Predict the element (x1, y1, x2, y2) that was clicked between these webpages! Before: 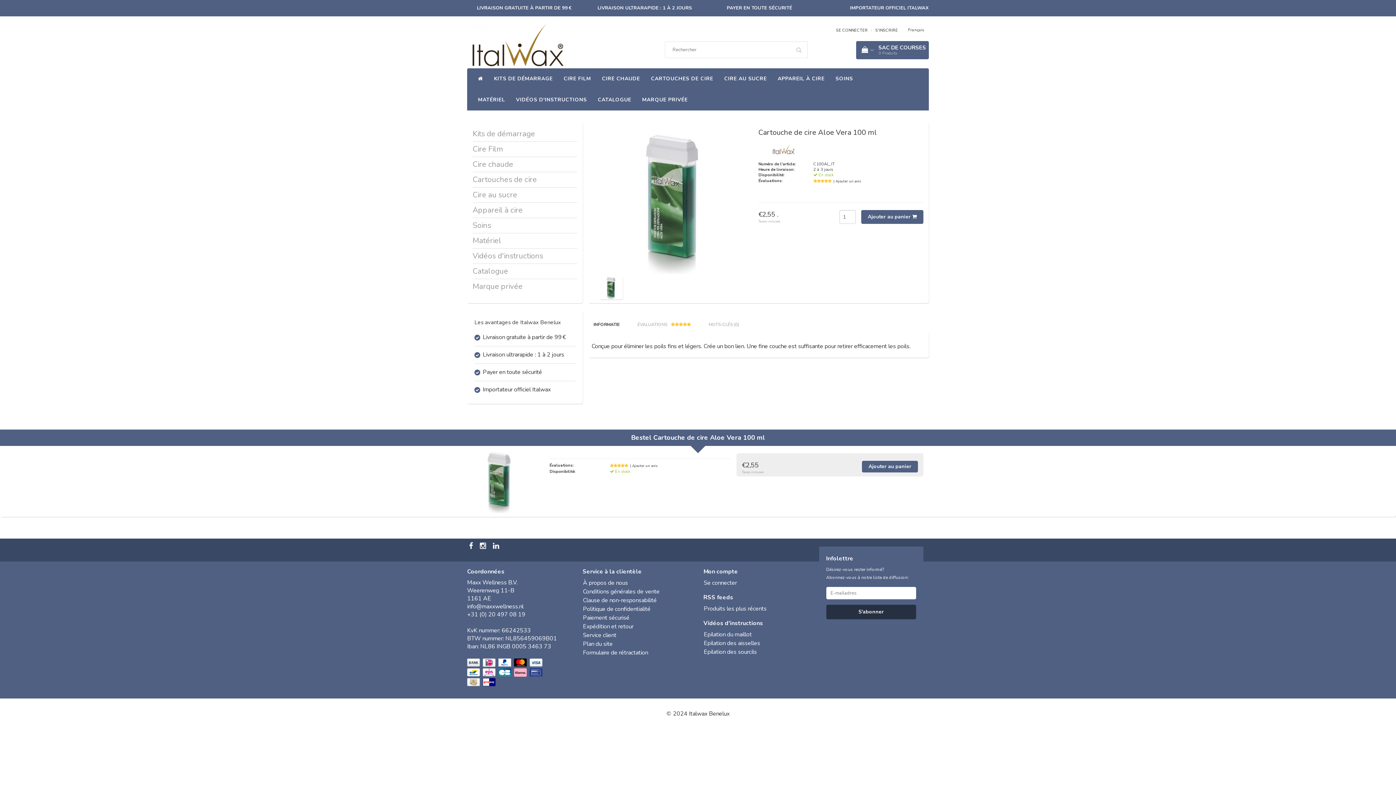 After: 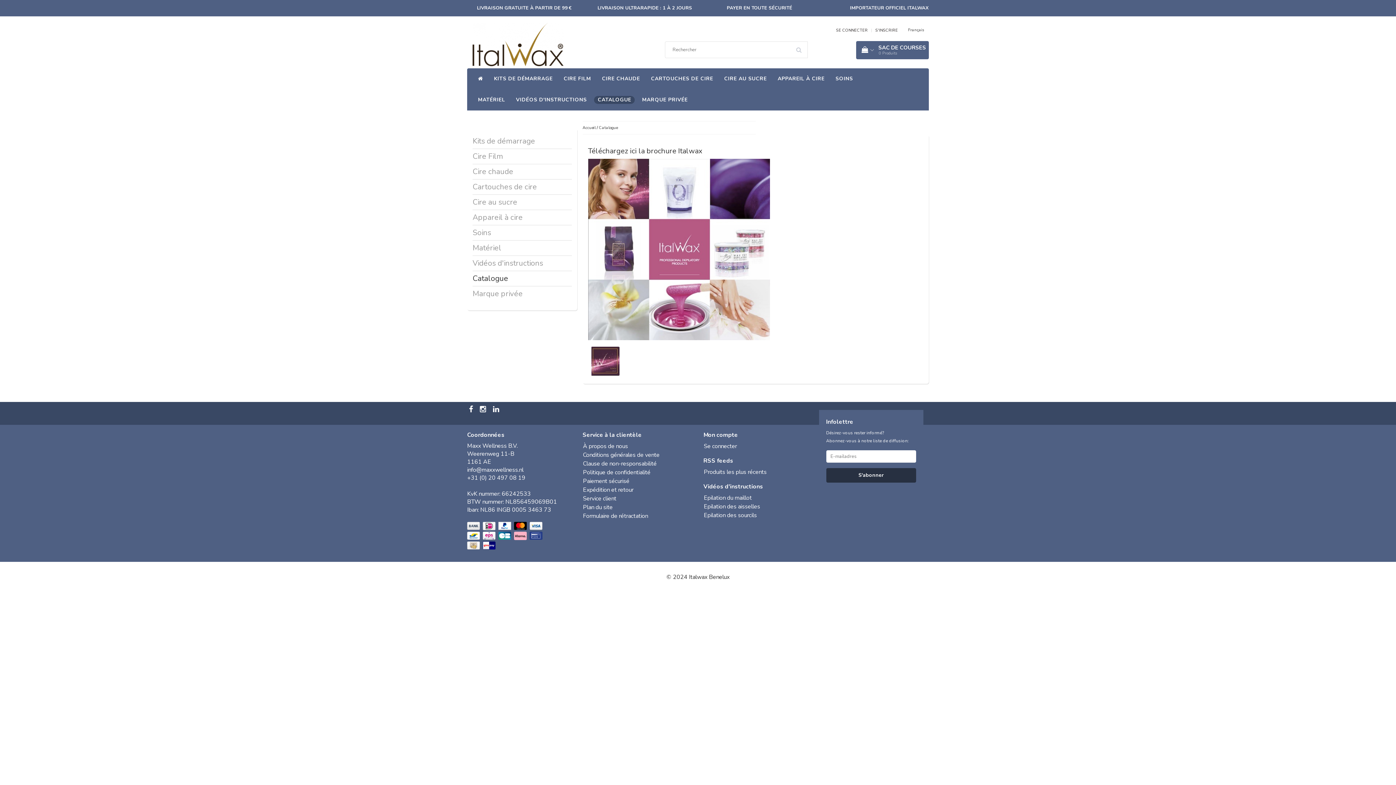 Action: label: CATALOGUE bbox: (594, 96, 635, 104)